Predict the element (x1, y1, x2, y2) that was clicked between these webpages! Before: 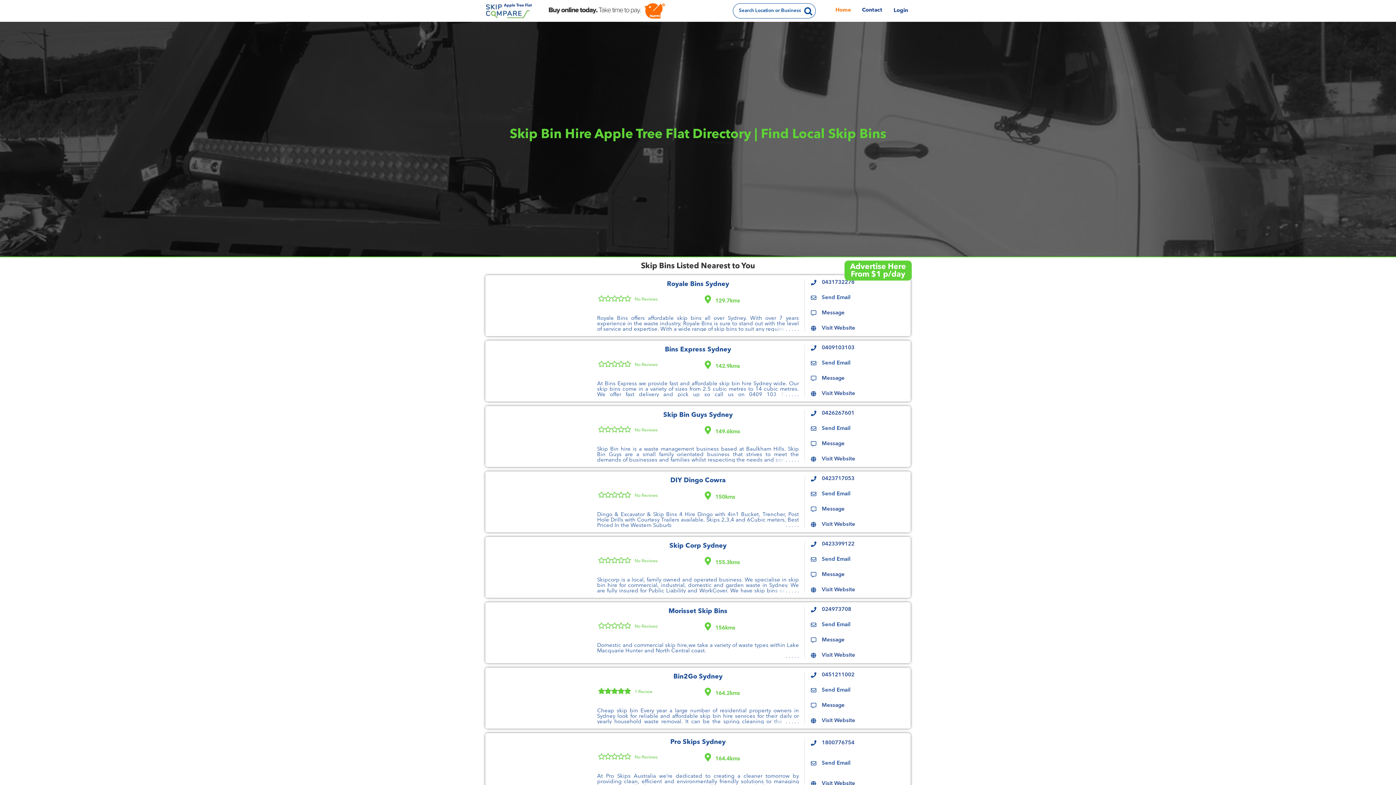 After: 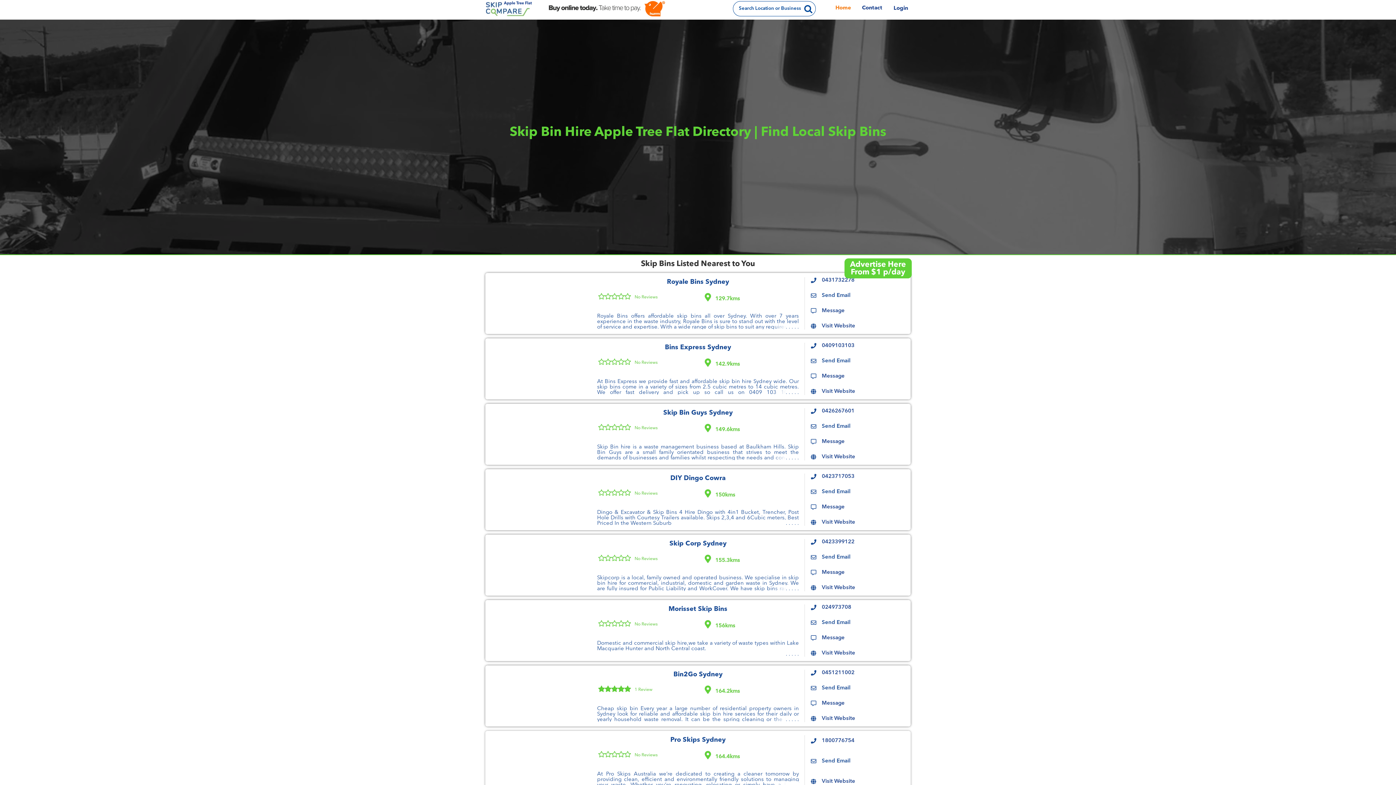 Action: bbox: (822, 781, 855, 787) label: Visit Website